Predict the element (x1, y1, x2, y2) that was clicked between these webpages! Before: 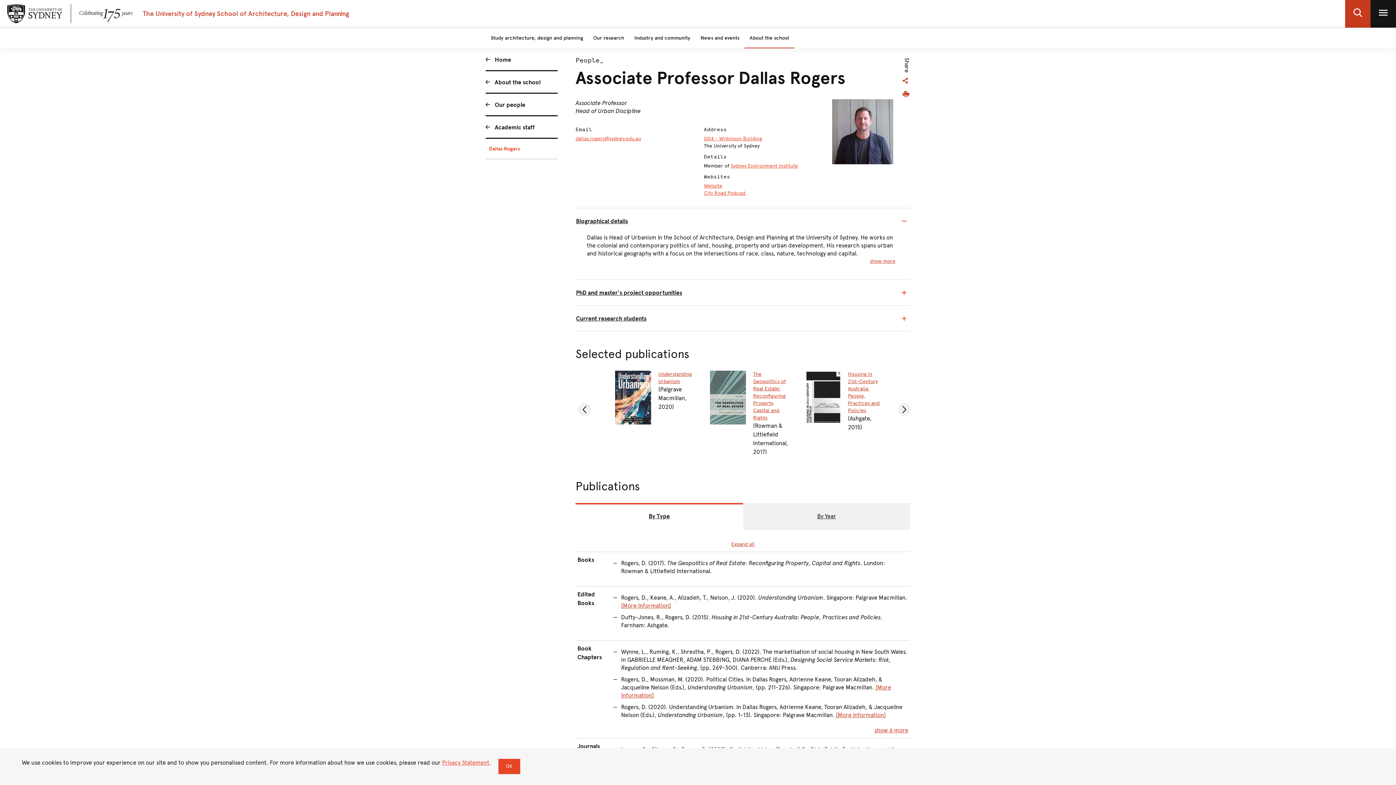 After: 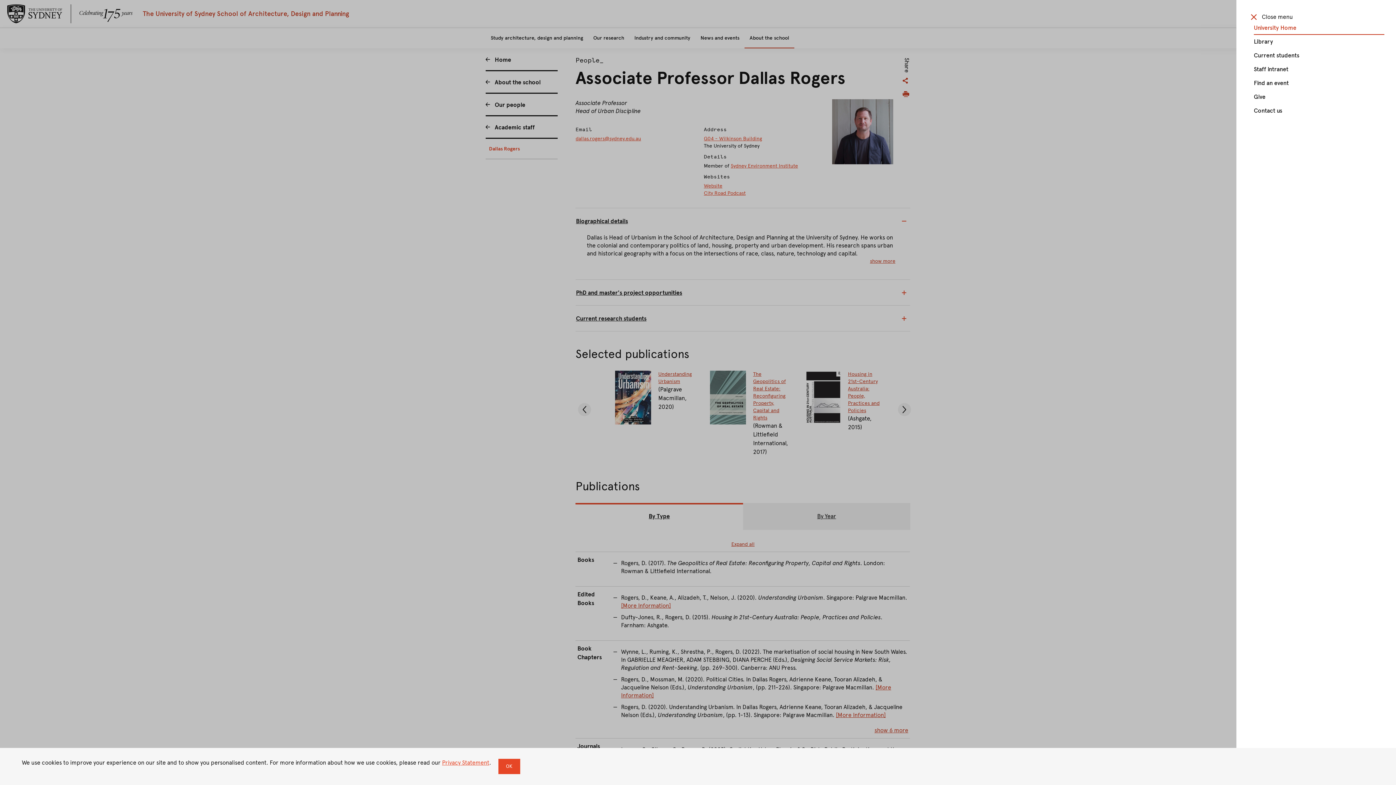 Action: bbox: (1370, 0, 1396, 27) label: open utility menu